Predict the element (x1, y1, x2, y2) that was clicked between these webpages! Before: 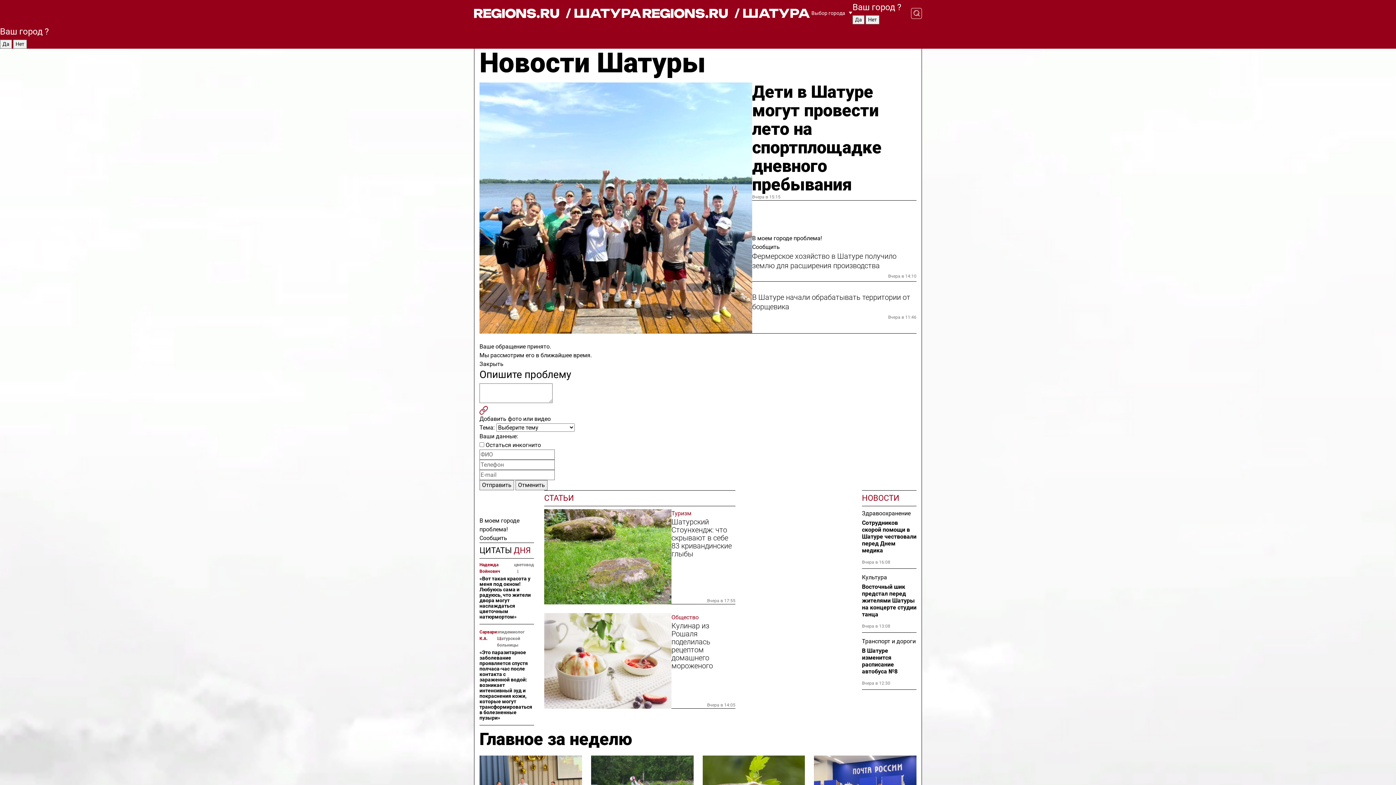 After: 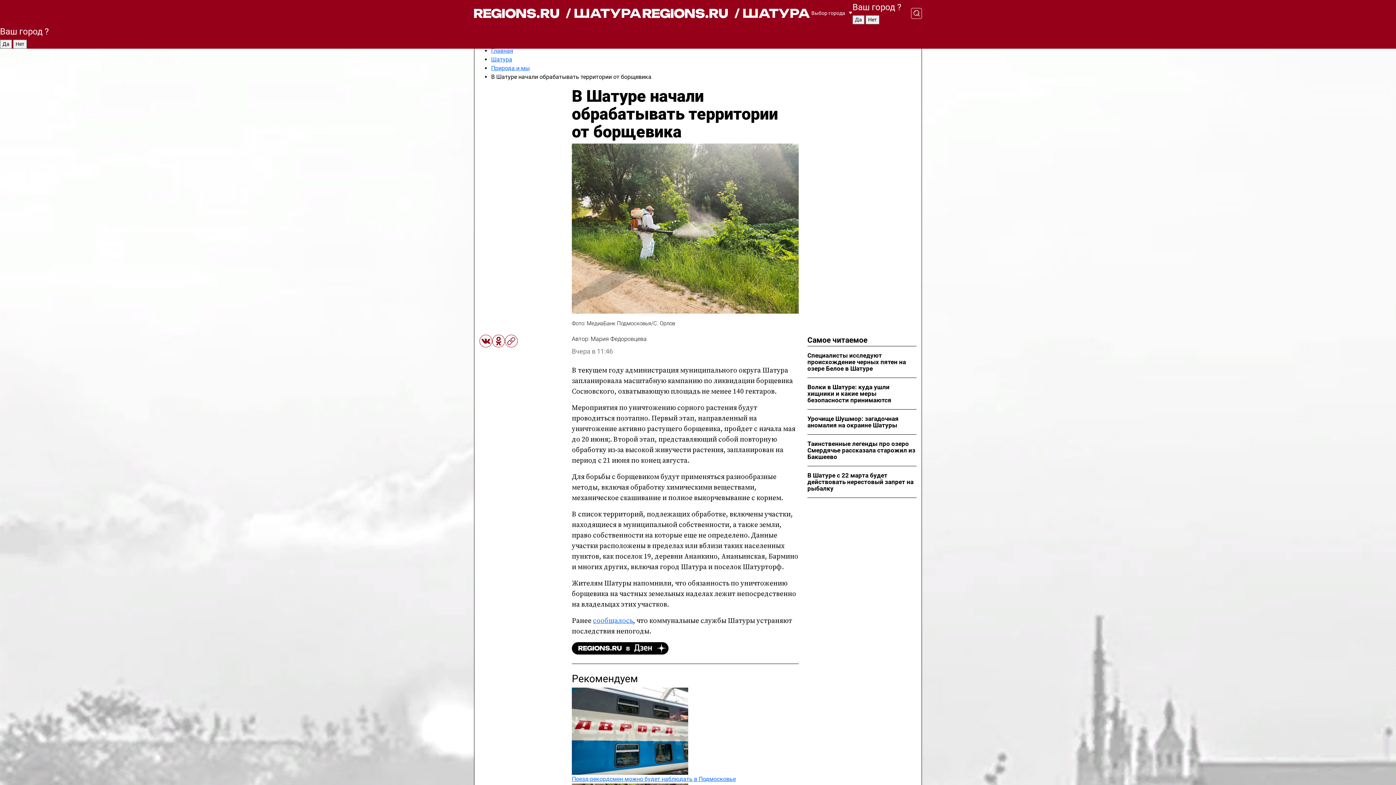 Action: bbox: (752, 292, 916, 311) label: В Шатуре начали обрабатывать территории от борщевика